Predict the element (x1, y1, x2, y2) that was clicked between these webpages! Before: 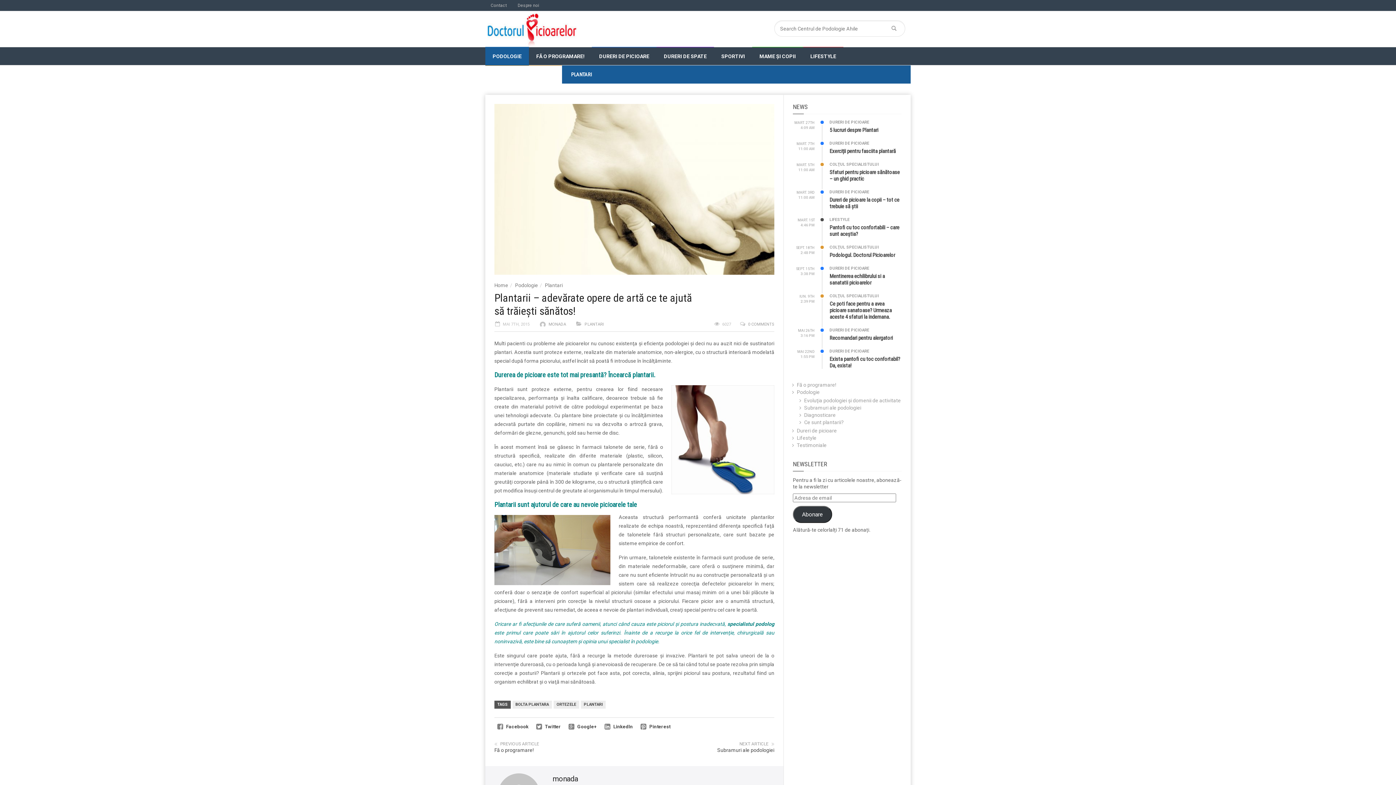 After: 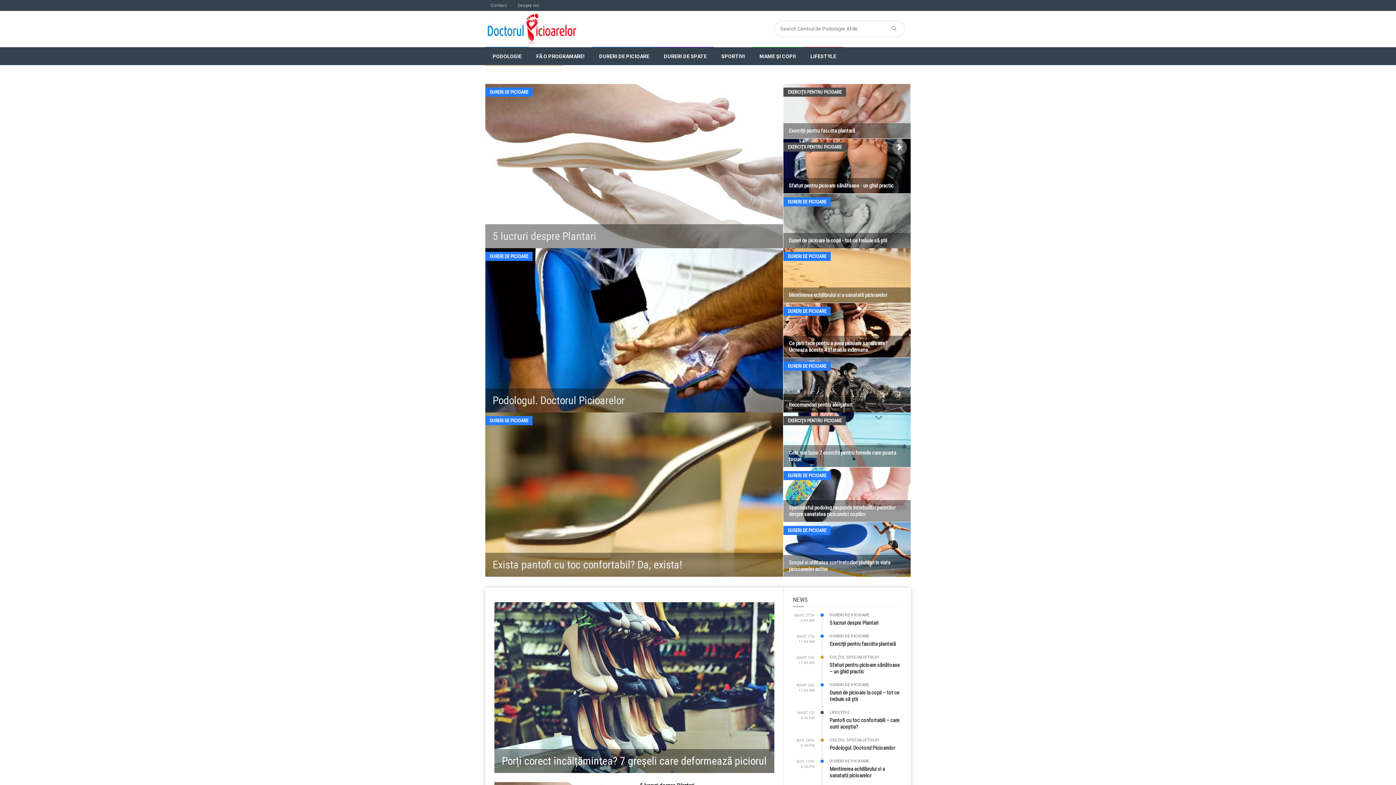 Action: label: Home bbox: (494, 282, 508, 288)